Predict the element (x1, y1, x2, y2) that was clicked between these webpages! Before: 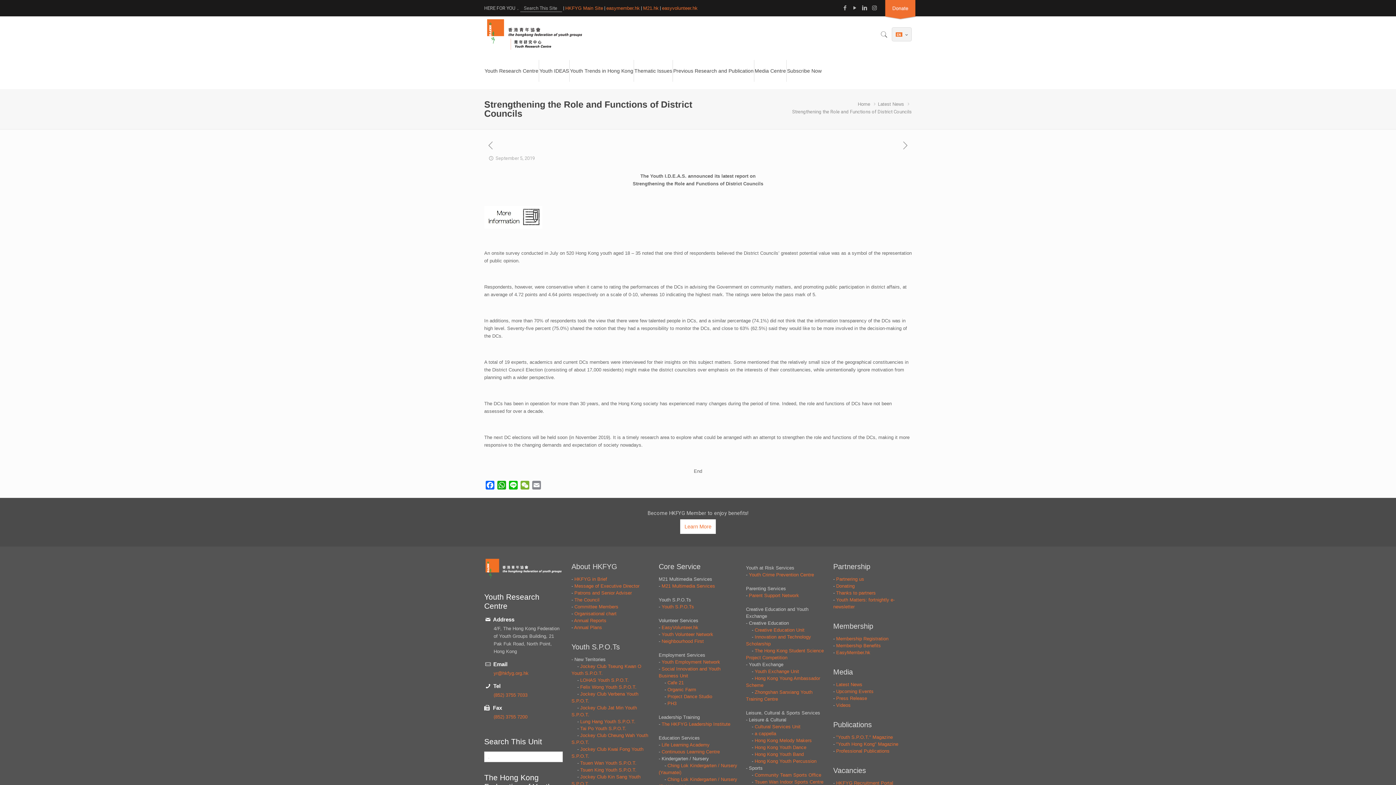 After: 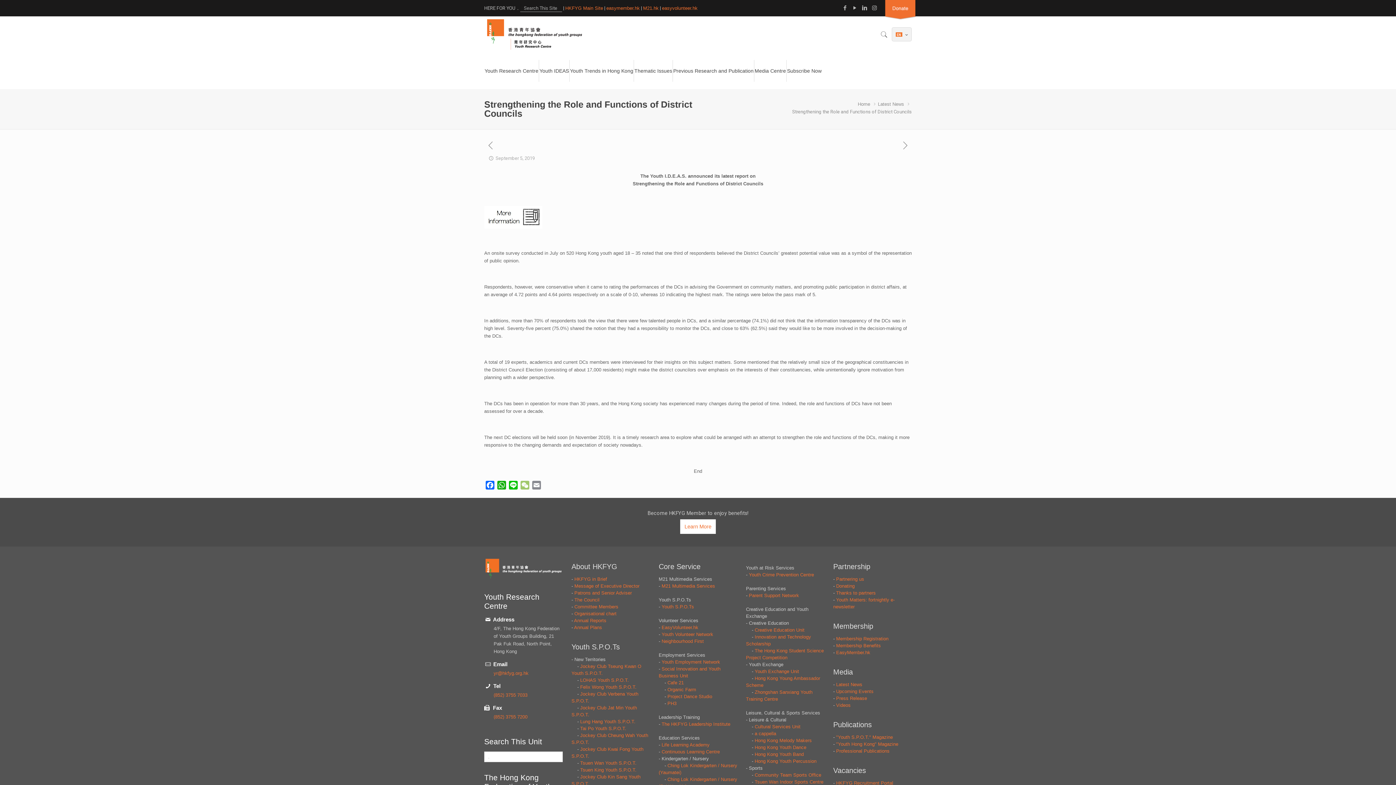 Action: bbox: (519, 481, 530, 492) label: WeChat